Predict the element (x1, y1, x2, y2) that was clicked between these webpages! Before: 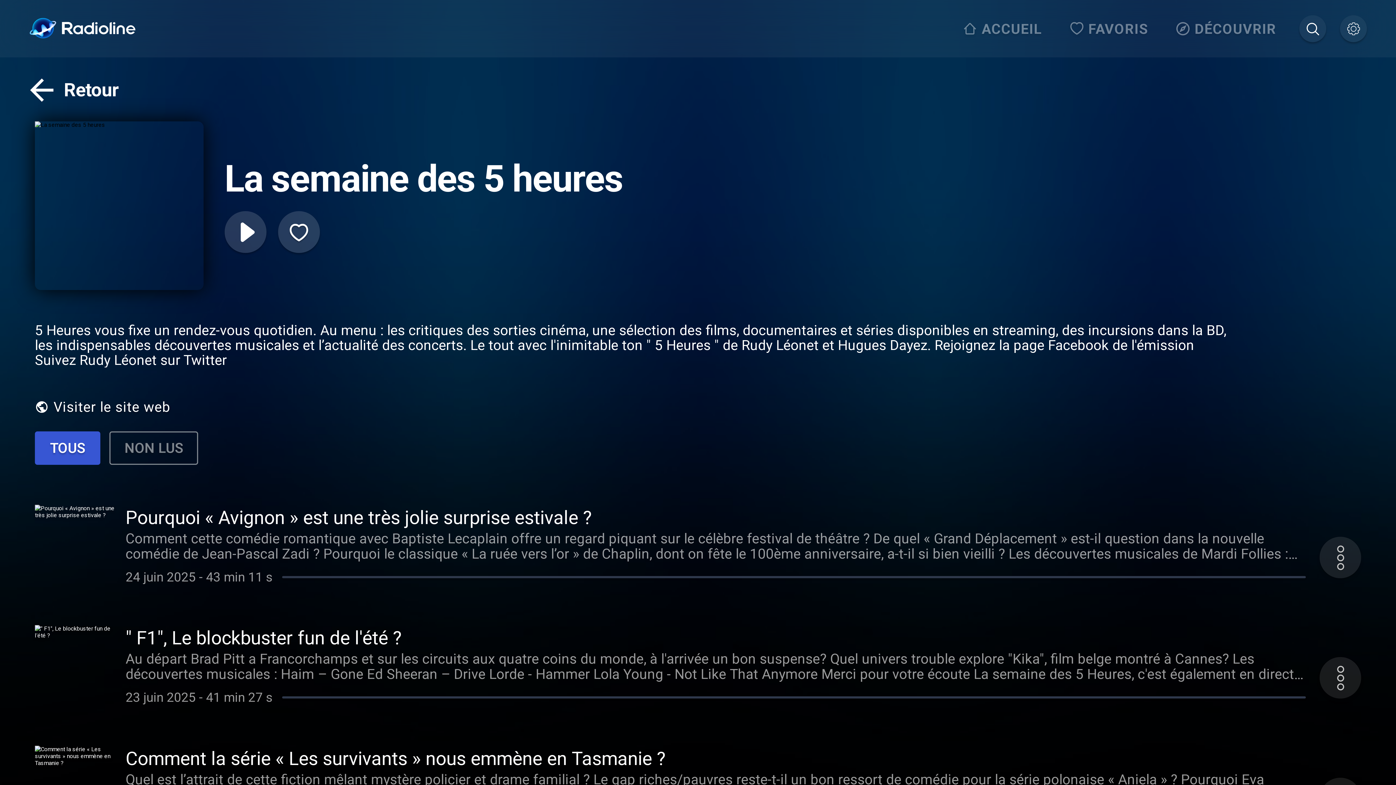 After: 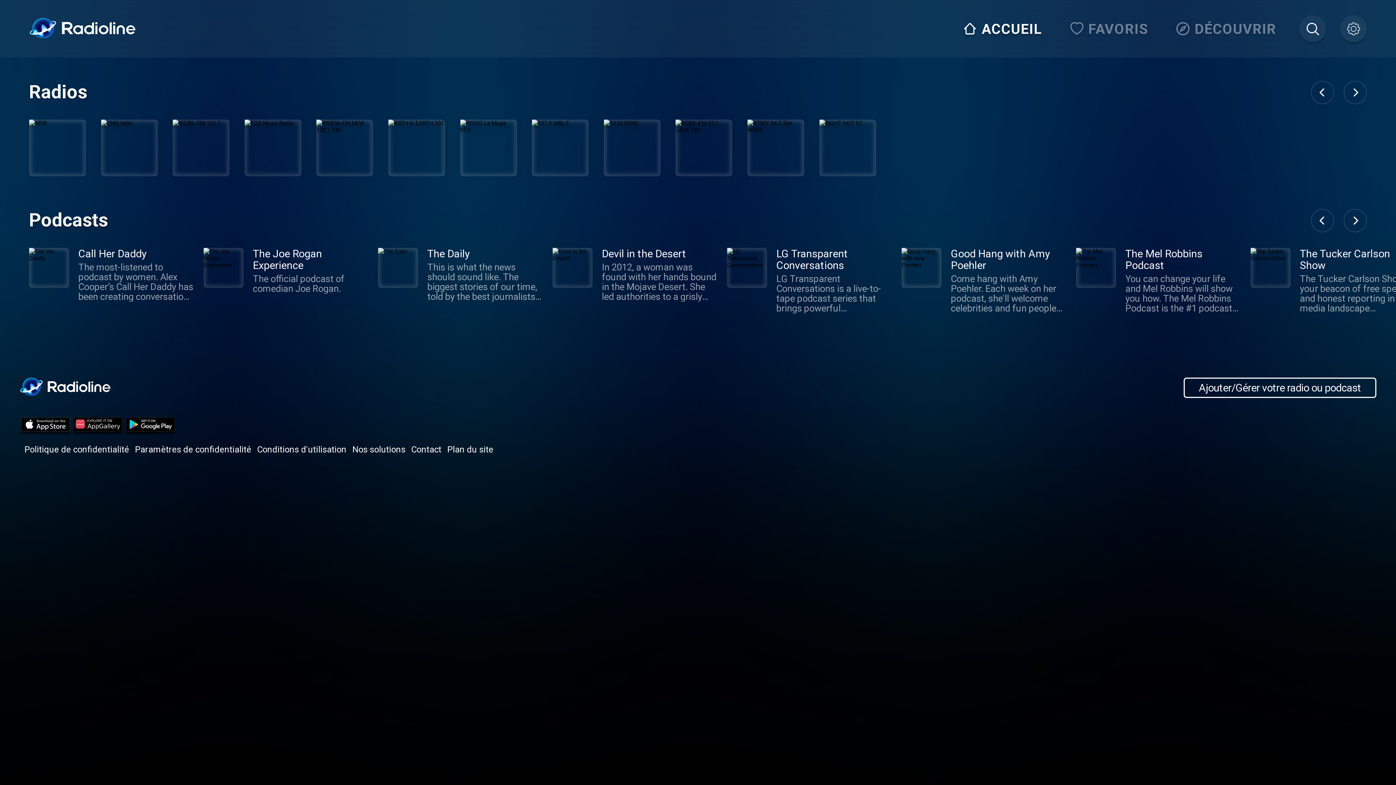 Action: bbox: (958, 15, 1051, 42) label: ACCUEIL